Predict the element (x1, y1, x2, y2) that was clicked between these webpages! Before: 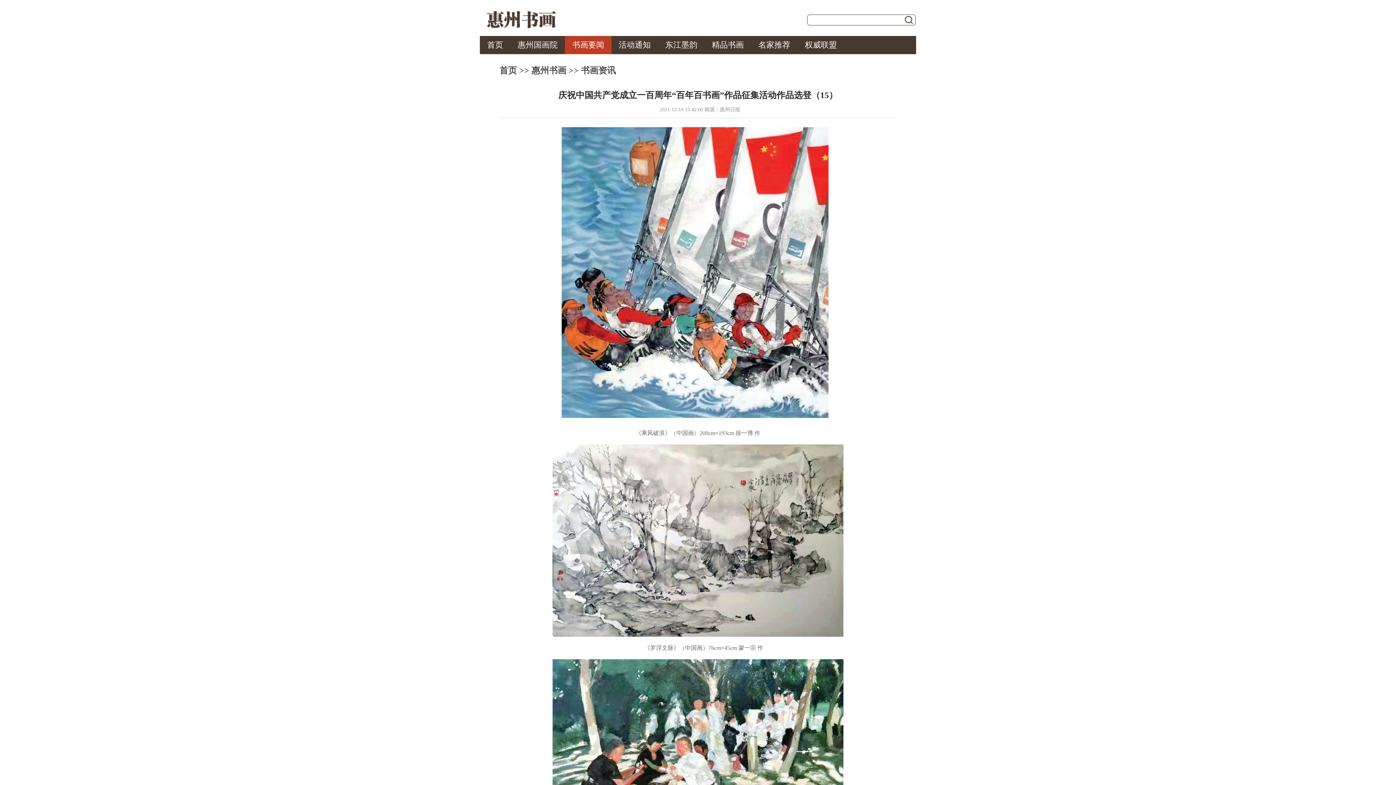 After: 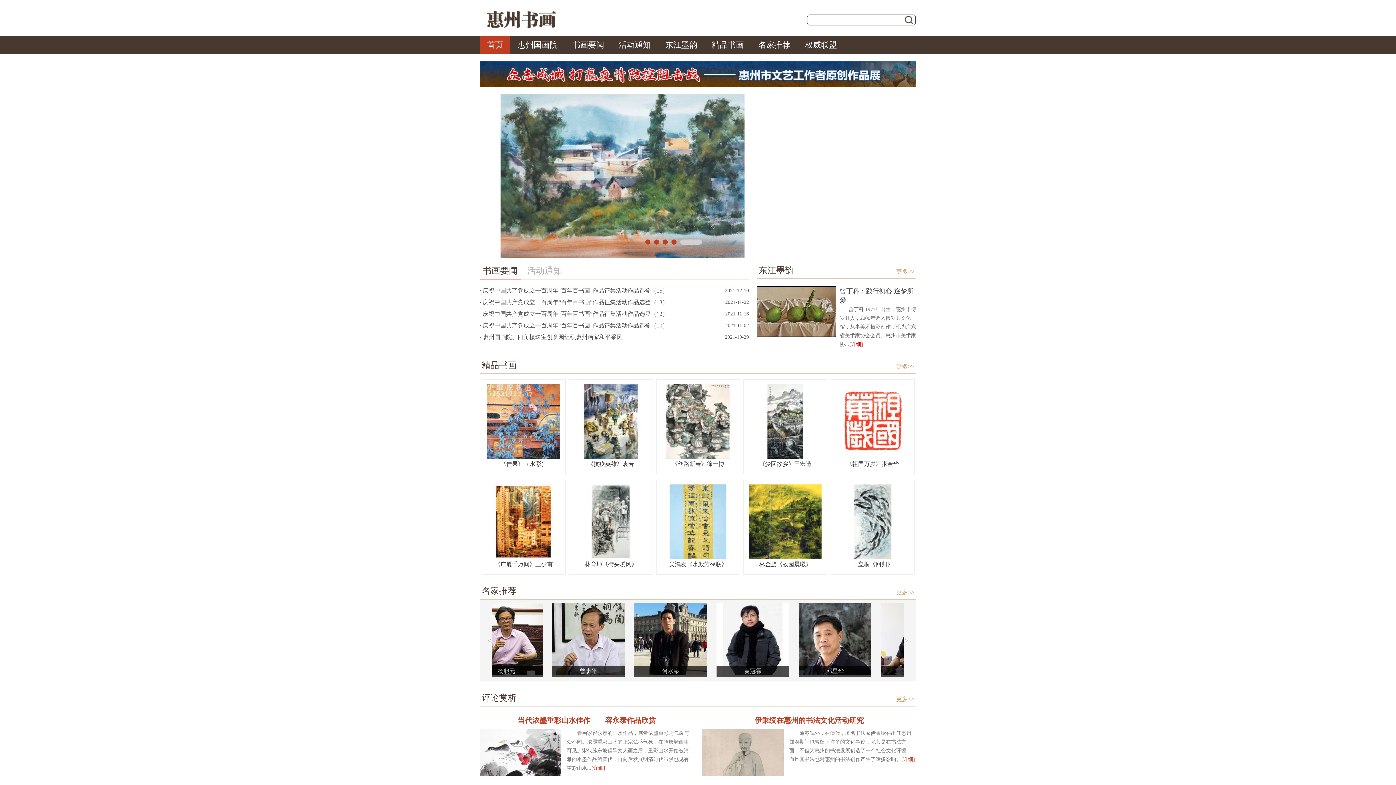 Action: label: 惠州书画 bbox: (531, 65, 566, 75)